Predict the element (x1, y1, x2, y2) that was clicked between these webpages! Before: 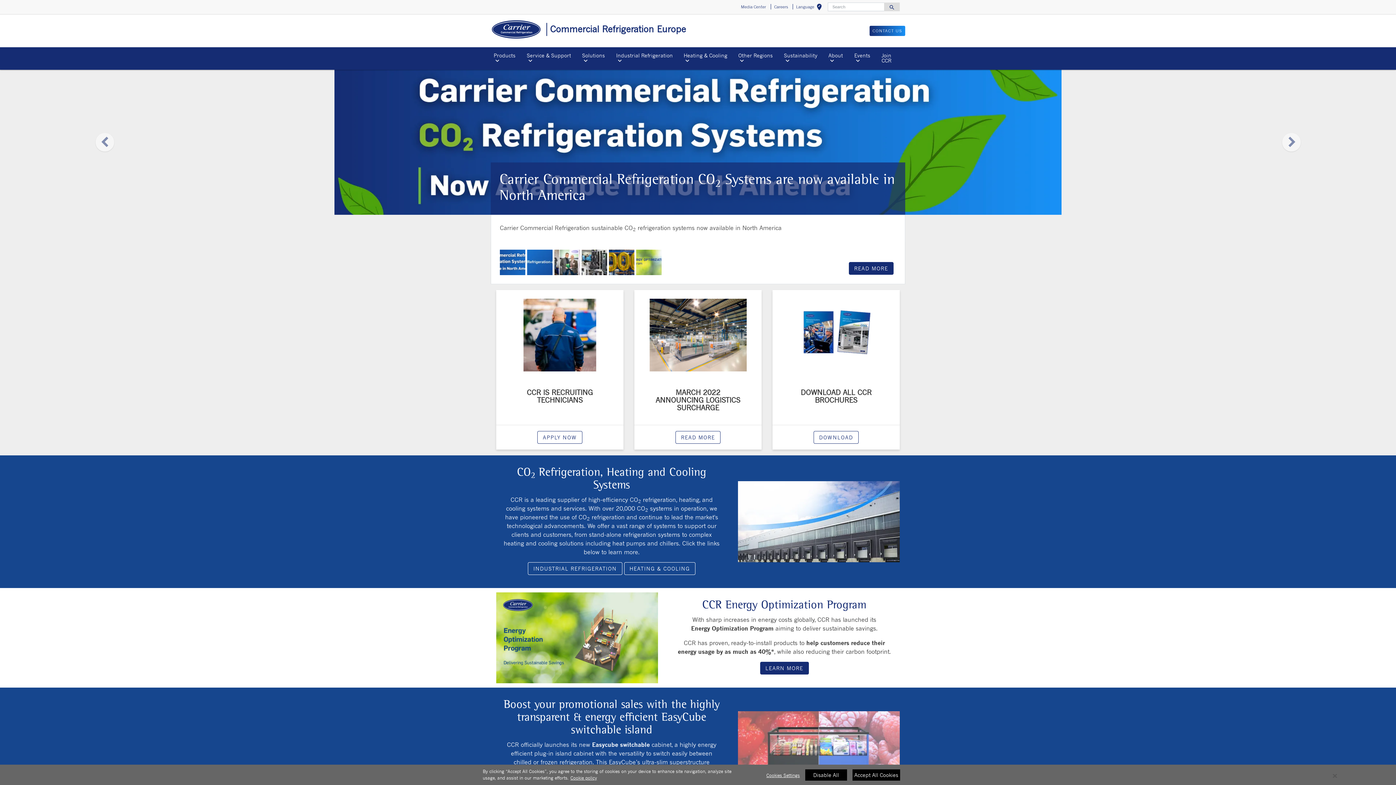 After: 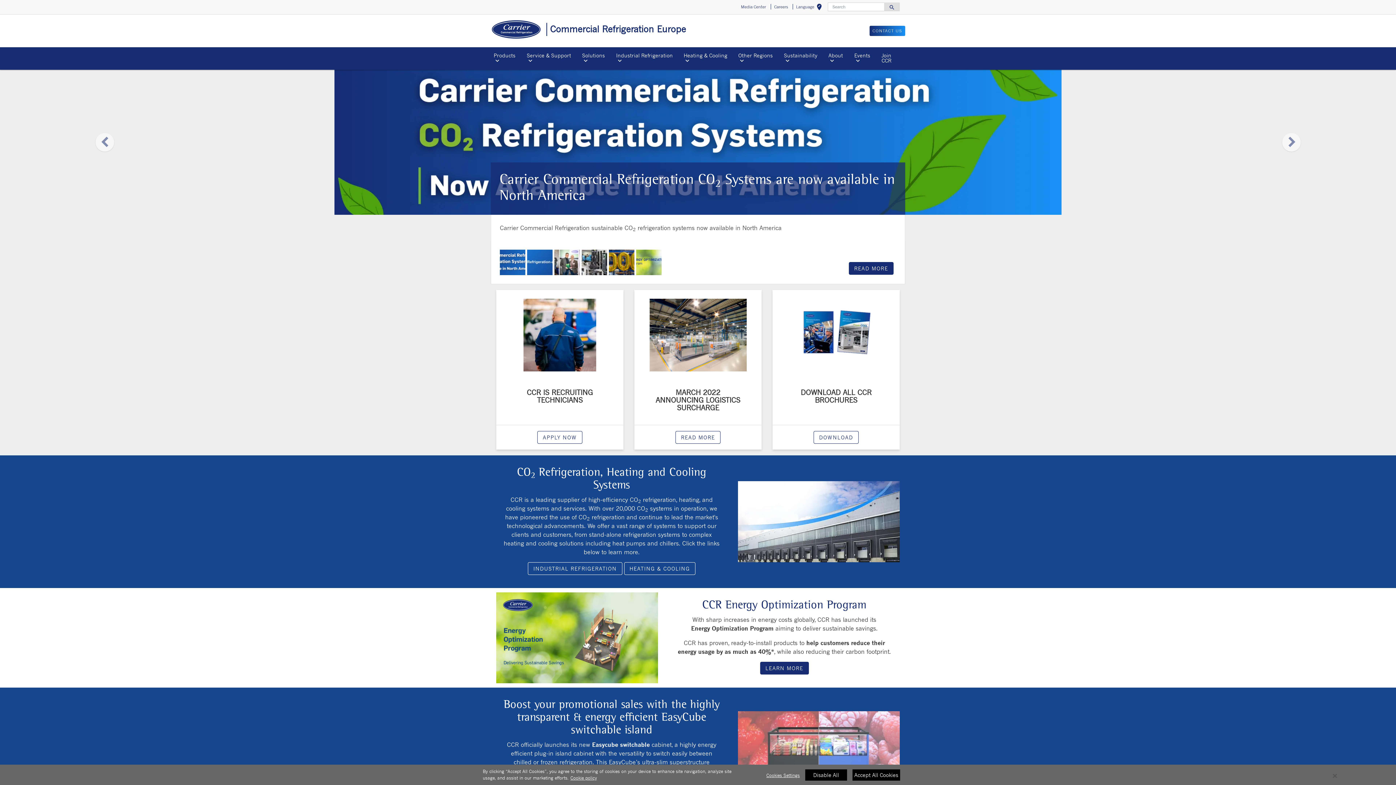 Action: bbox: (490, 50, 523, 66) label: Products